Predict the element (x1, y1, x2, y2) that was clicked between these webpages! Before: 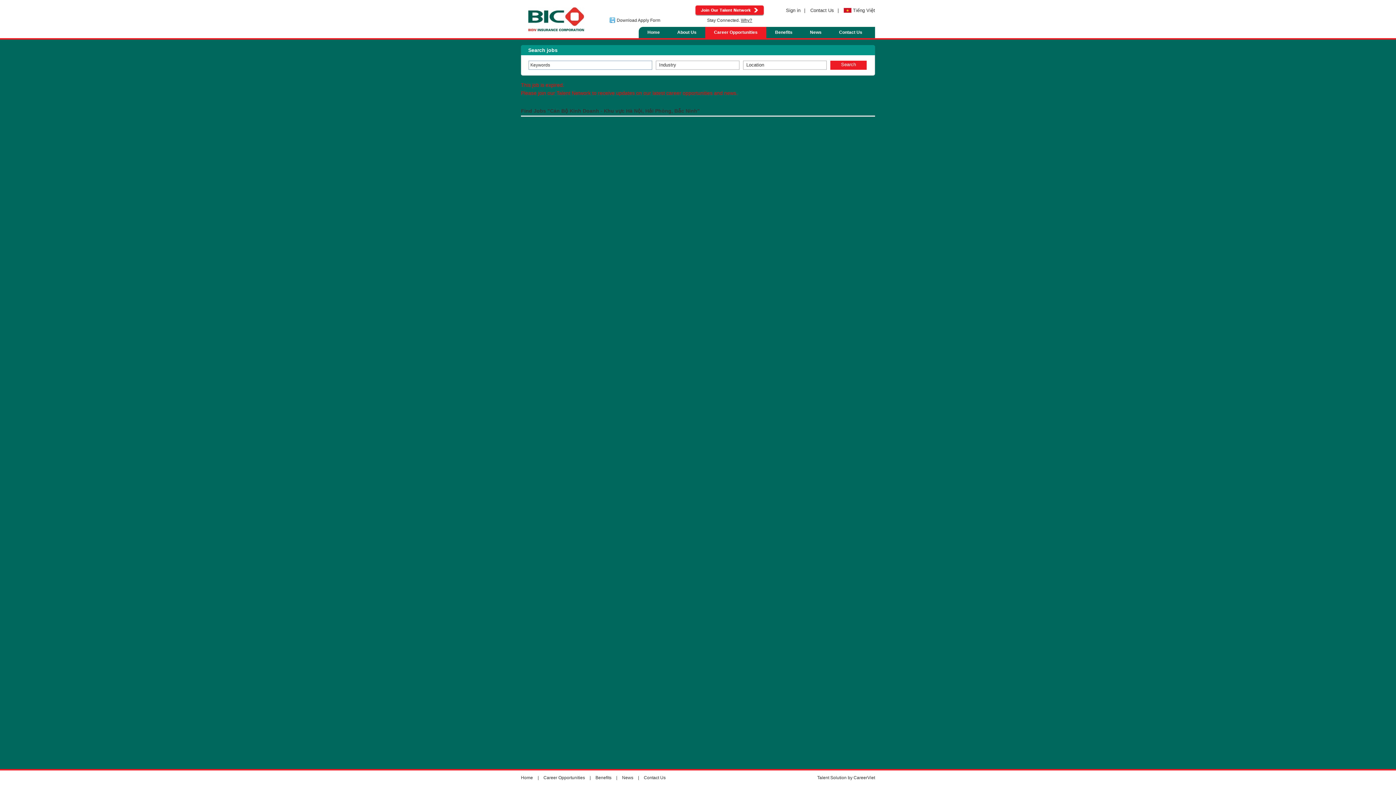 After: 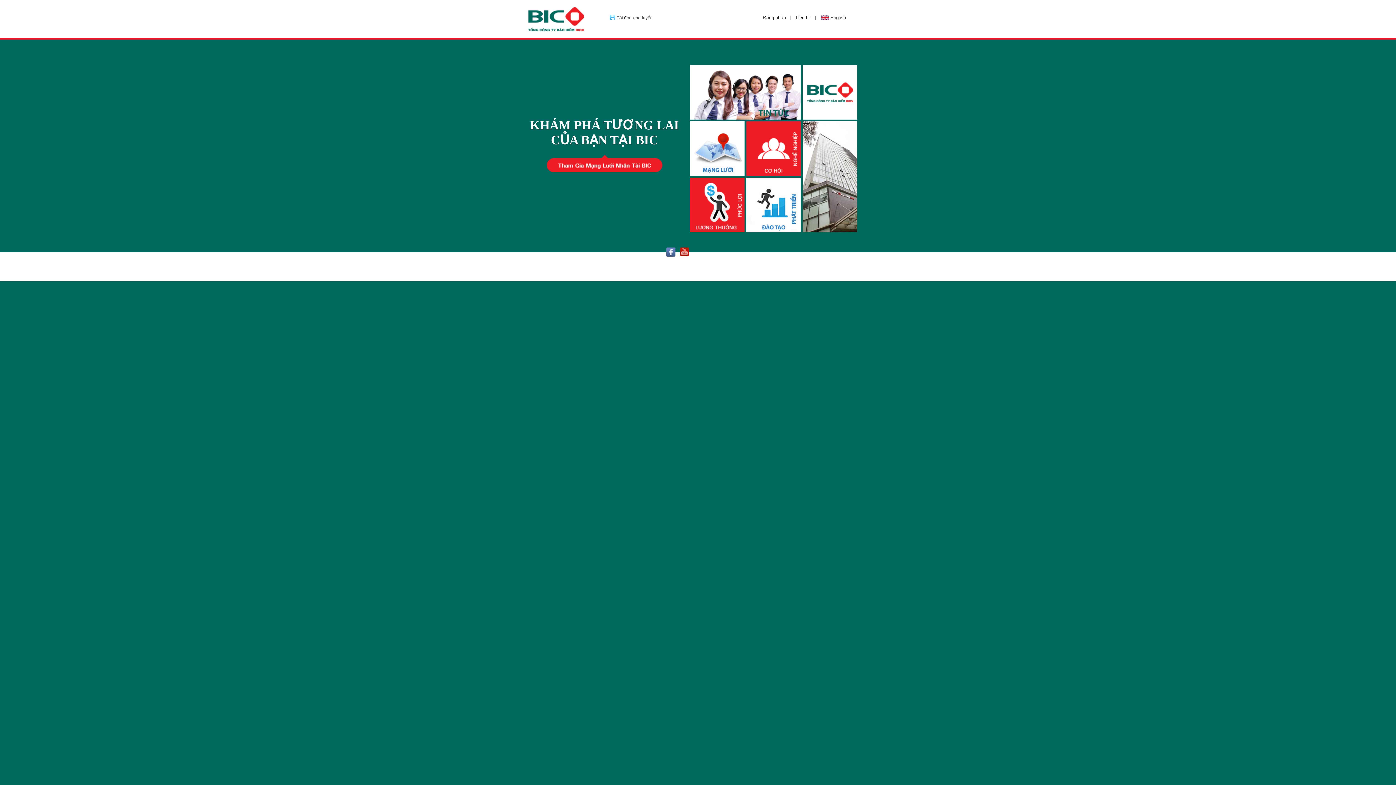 Action: bbox: (528, 27, 584, 32)